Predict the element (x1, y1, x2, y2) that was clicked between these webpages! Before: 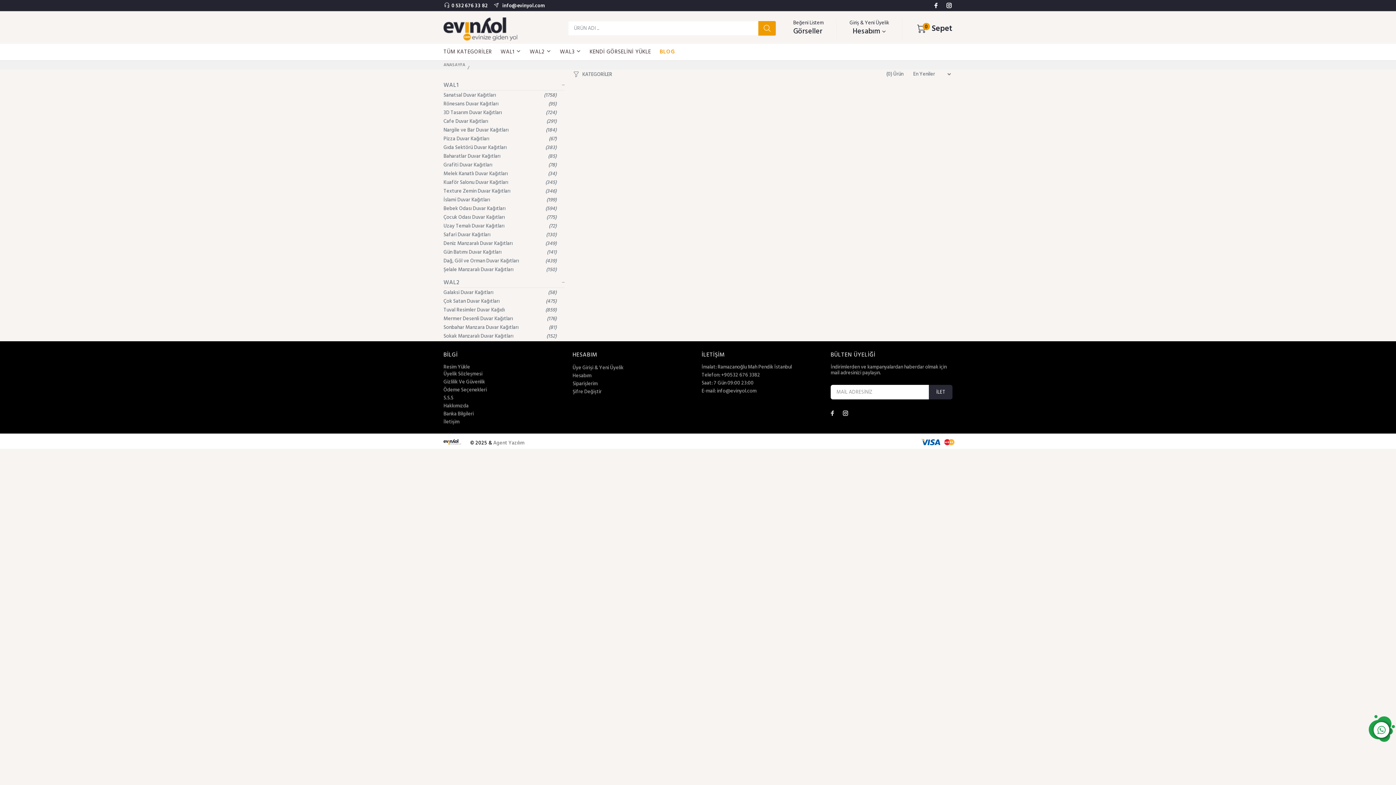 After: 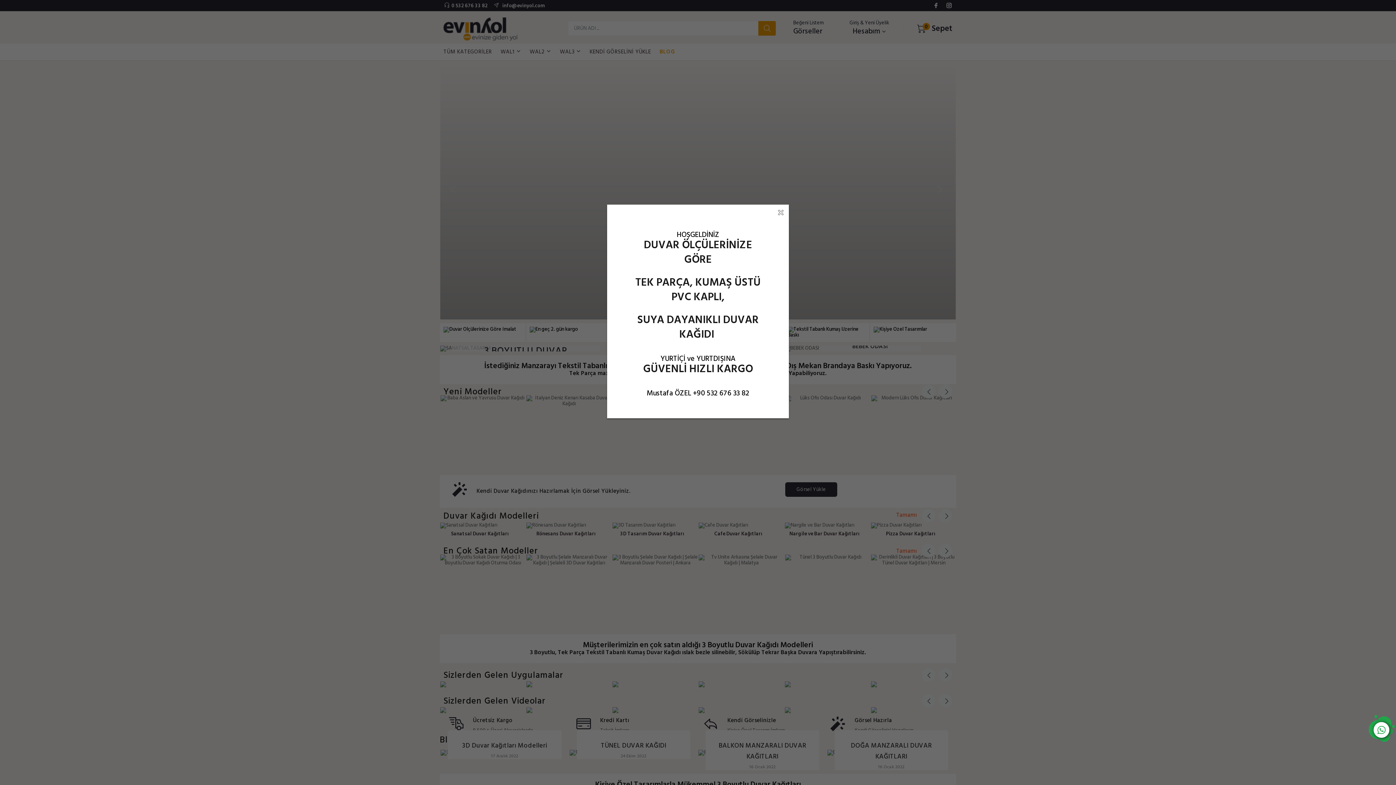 Action: bbox: (443, 11, 541, 43)